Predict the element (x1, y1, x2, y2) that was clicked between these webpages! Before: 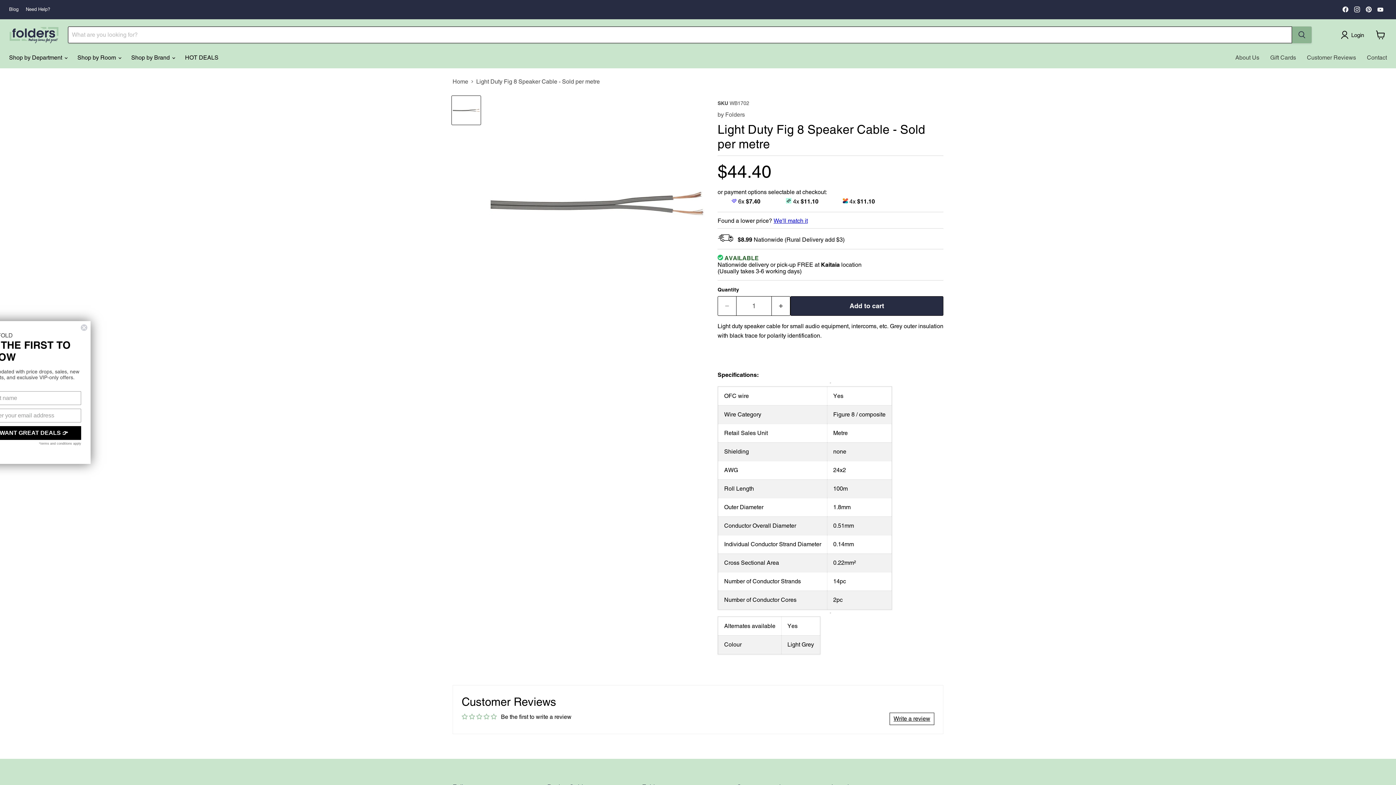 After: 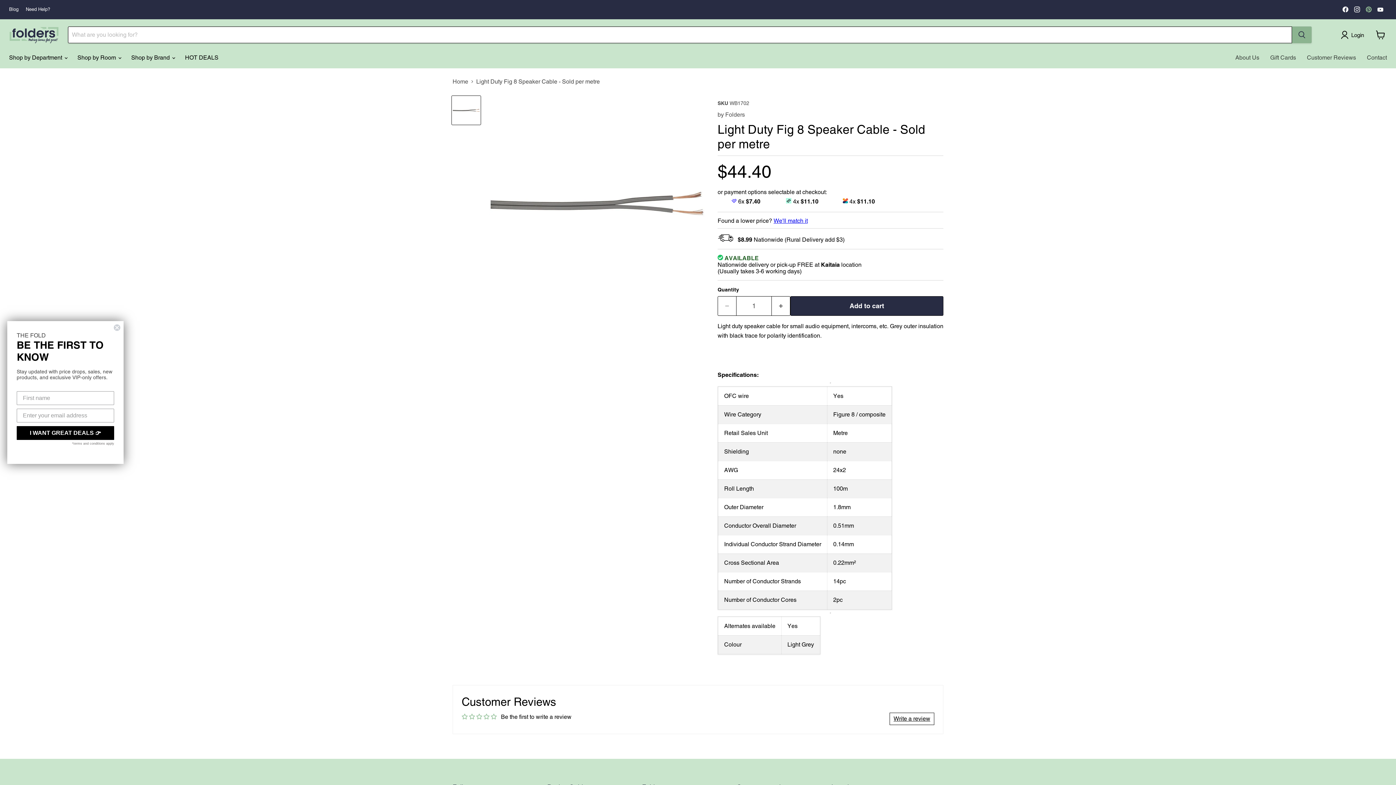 Action: label: Find us on Pinterest bbox: (1364, 4, 1374, 14)